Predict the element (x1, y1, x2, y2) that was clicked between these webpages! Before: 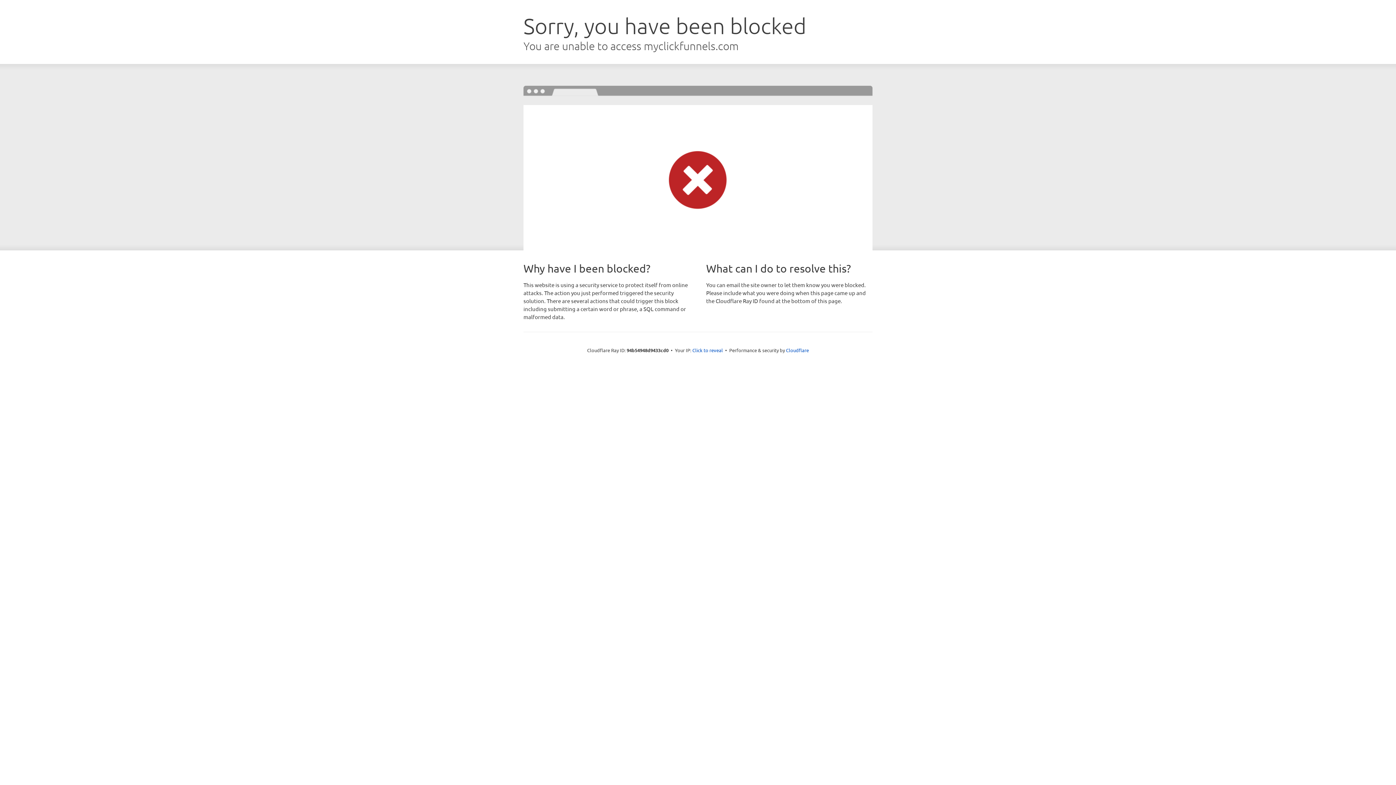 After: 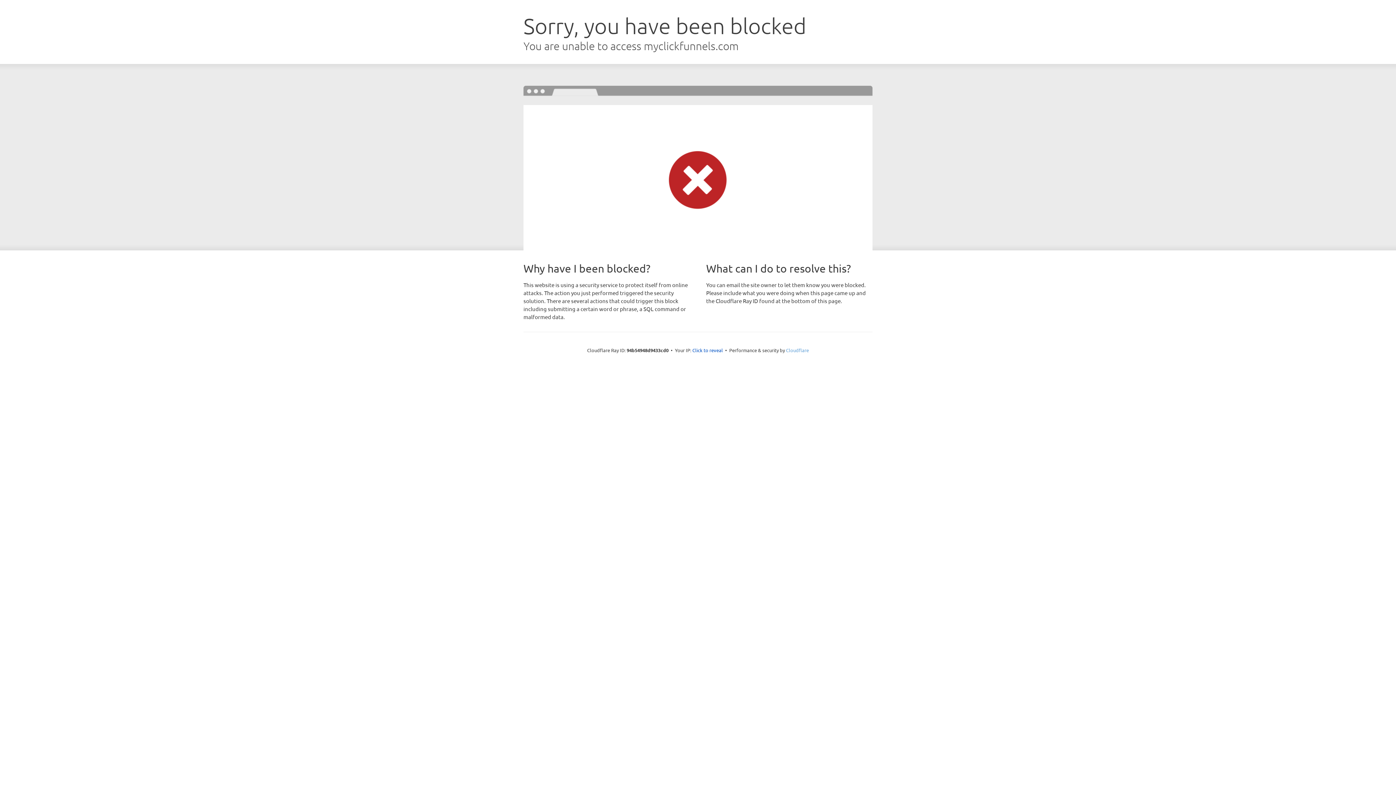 Action: label: Cloudflare bbox: (786, 347, 809, 353)